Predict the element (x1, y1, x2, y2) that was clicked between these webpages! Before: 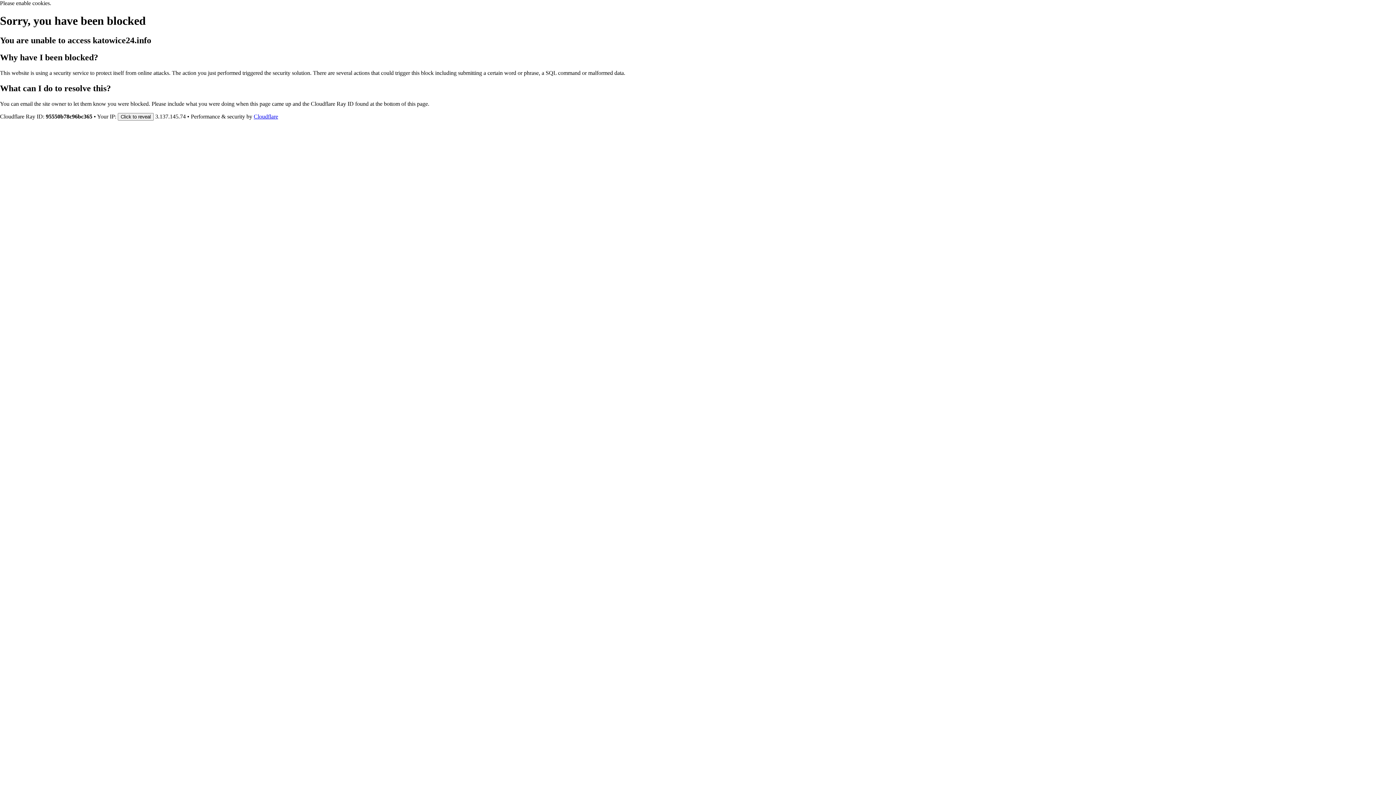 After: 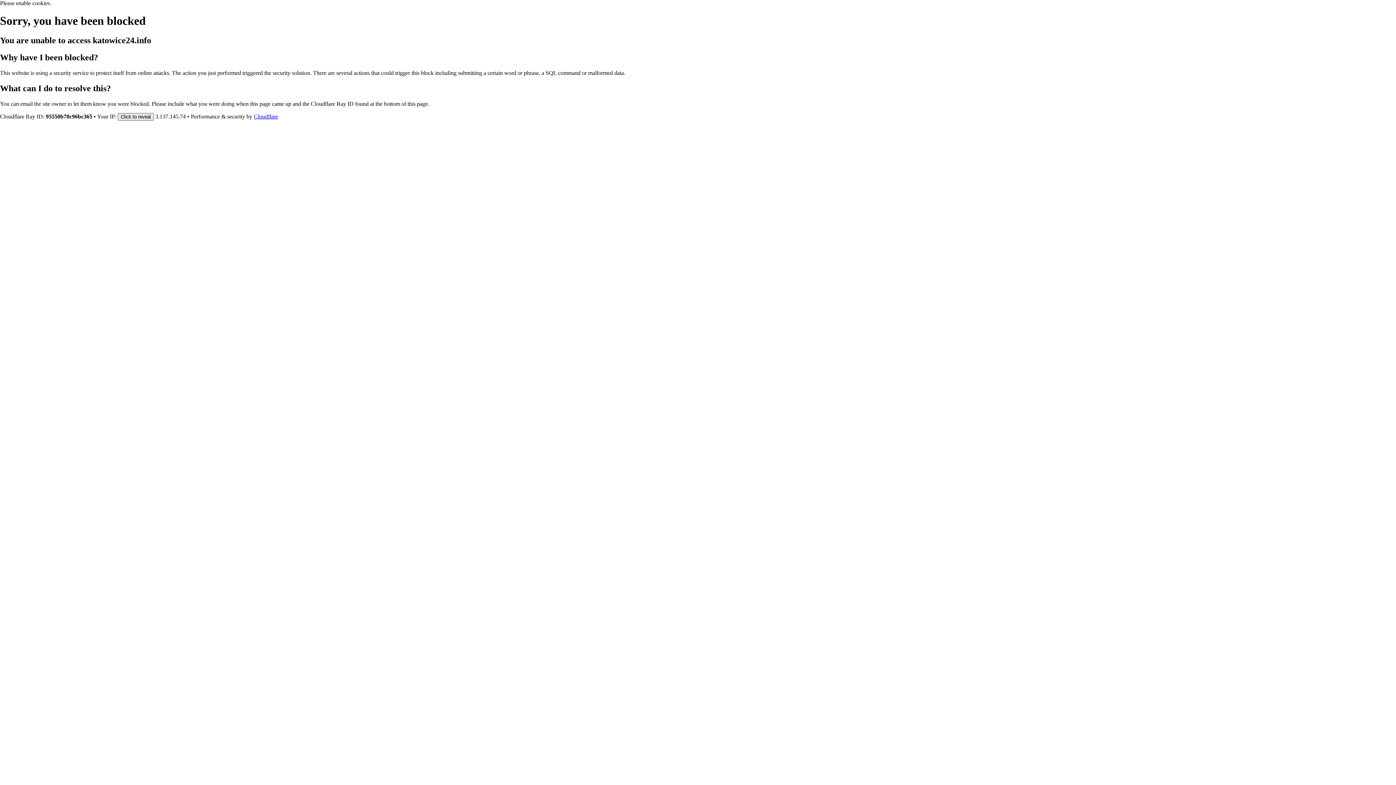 Action: bbox: (117, 112, 153, 120) label: Click to reveal